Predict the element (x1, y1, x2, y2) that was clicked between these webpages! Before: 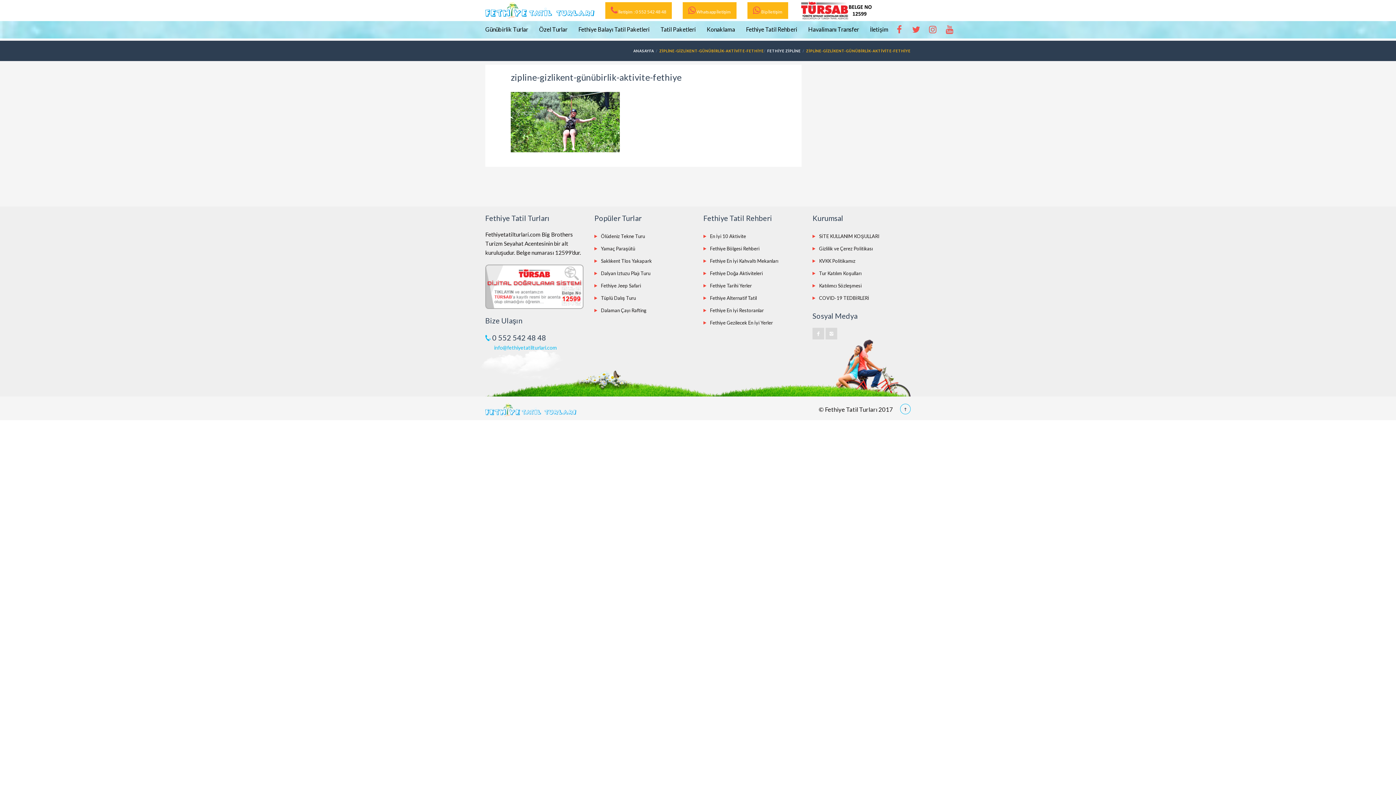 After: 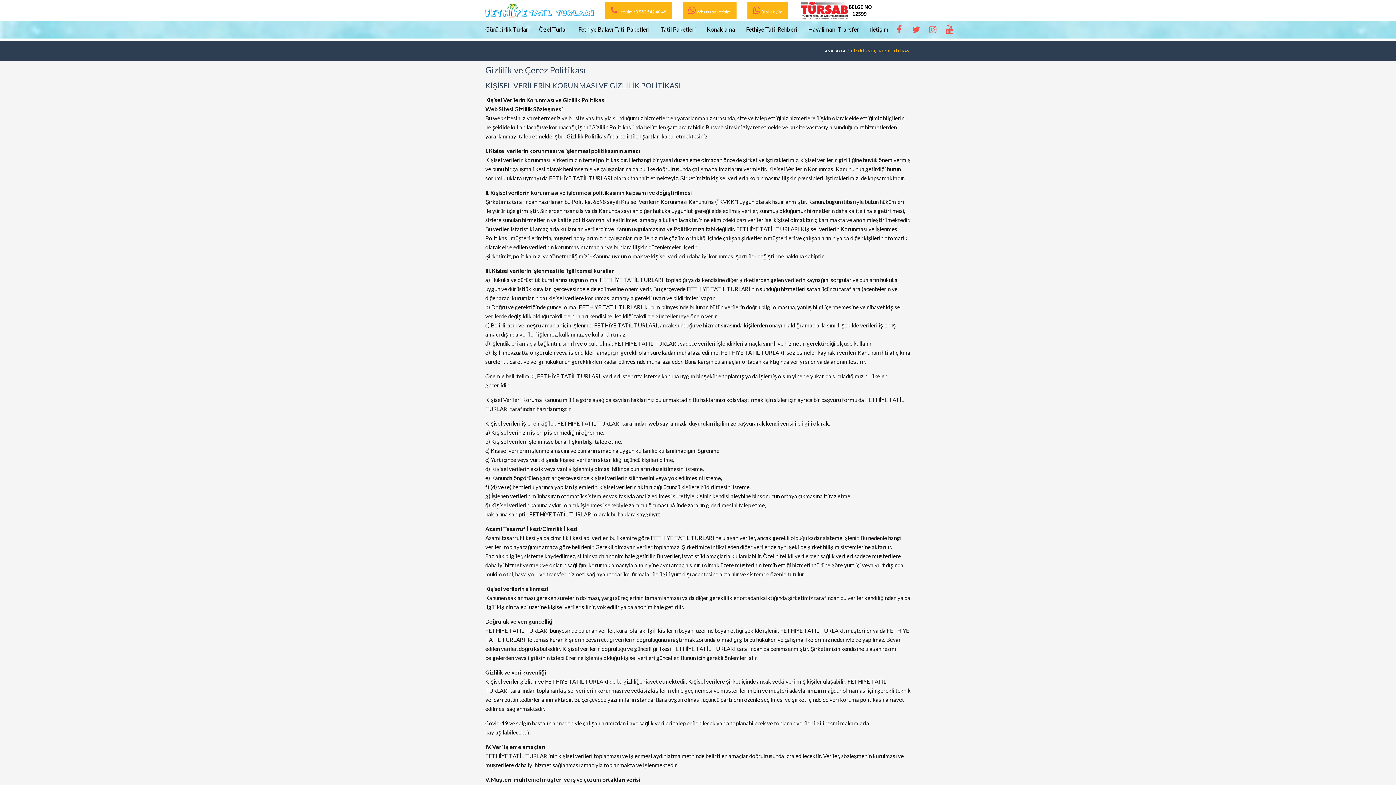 Action: bbox: (819, 245, 873, 251) label: Gizlilik ve Çerez Politikası